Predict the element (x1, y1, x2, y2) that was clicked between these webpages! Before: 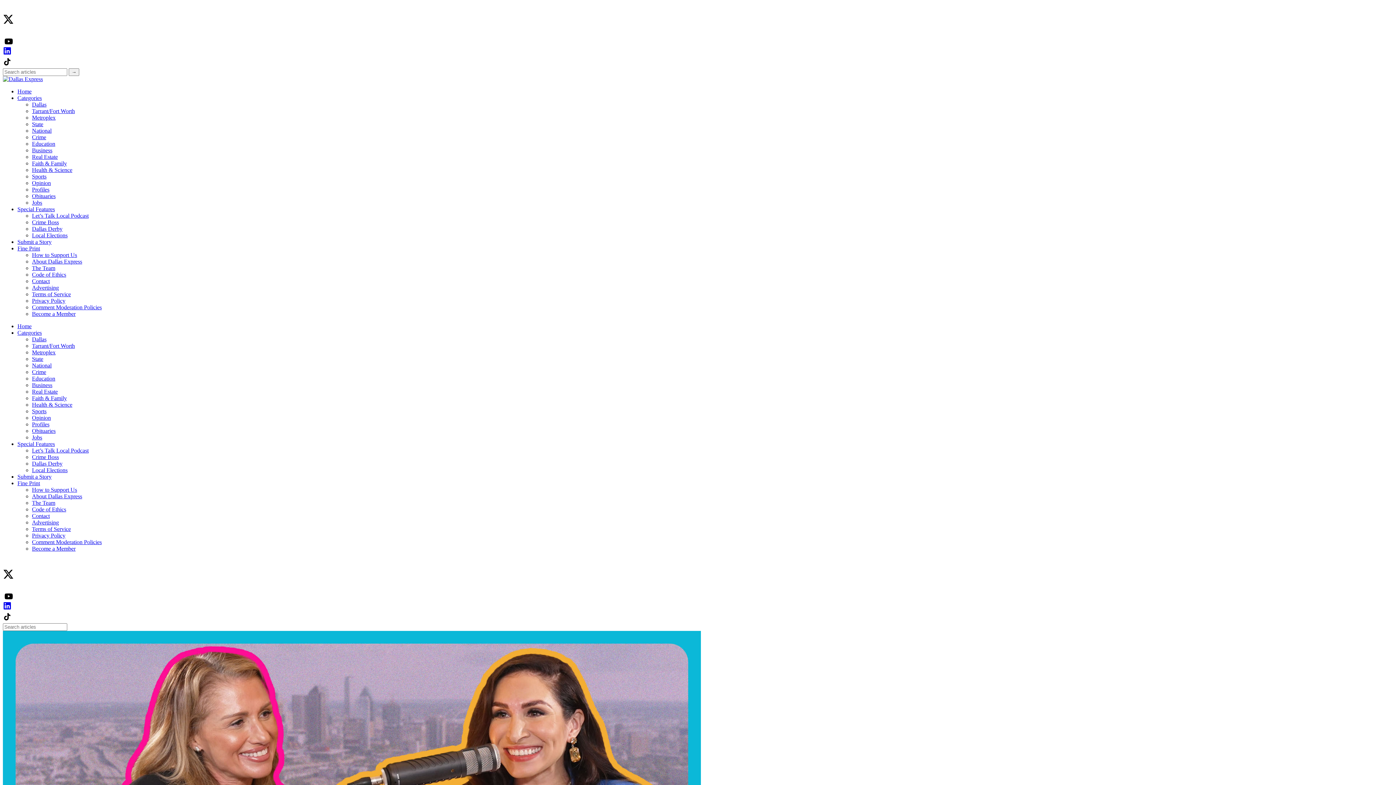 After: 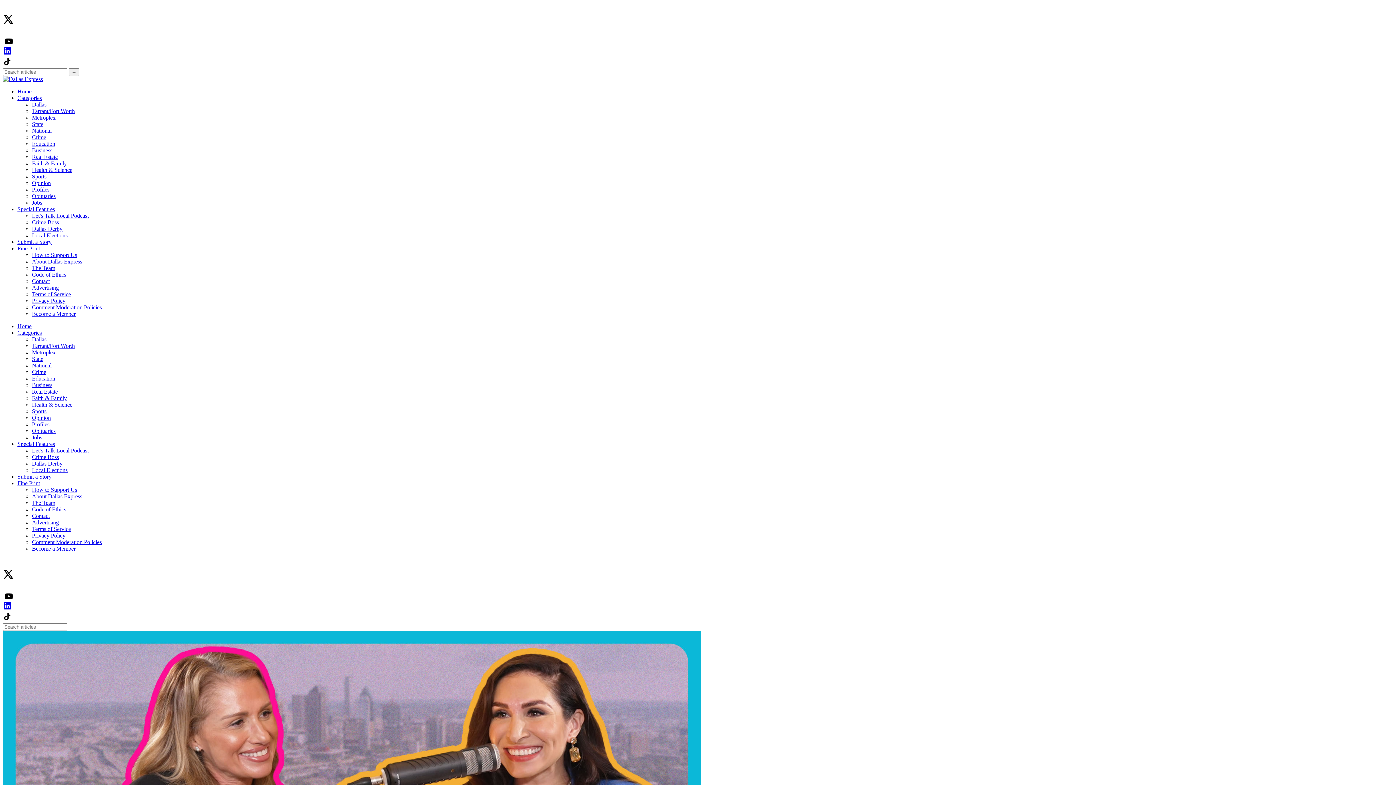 Action: bbox: (32, 121, 43, 127) label: State